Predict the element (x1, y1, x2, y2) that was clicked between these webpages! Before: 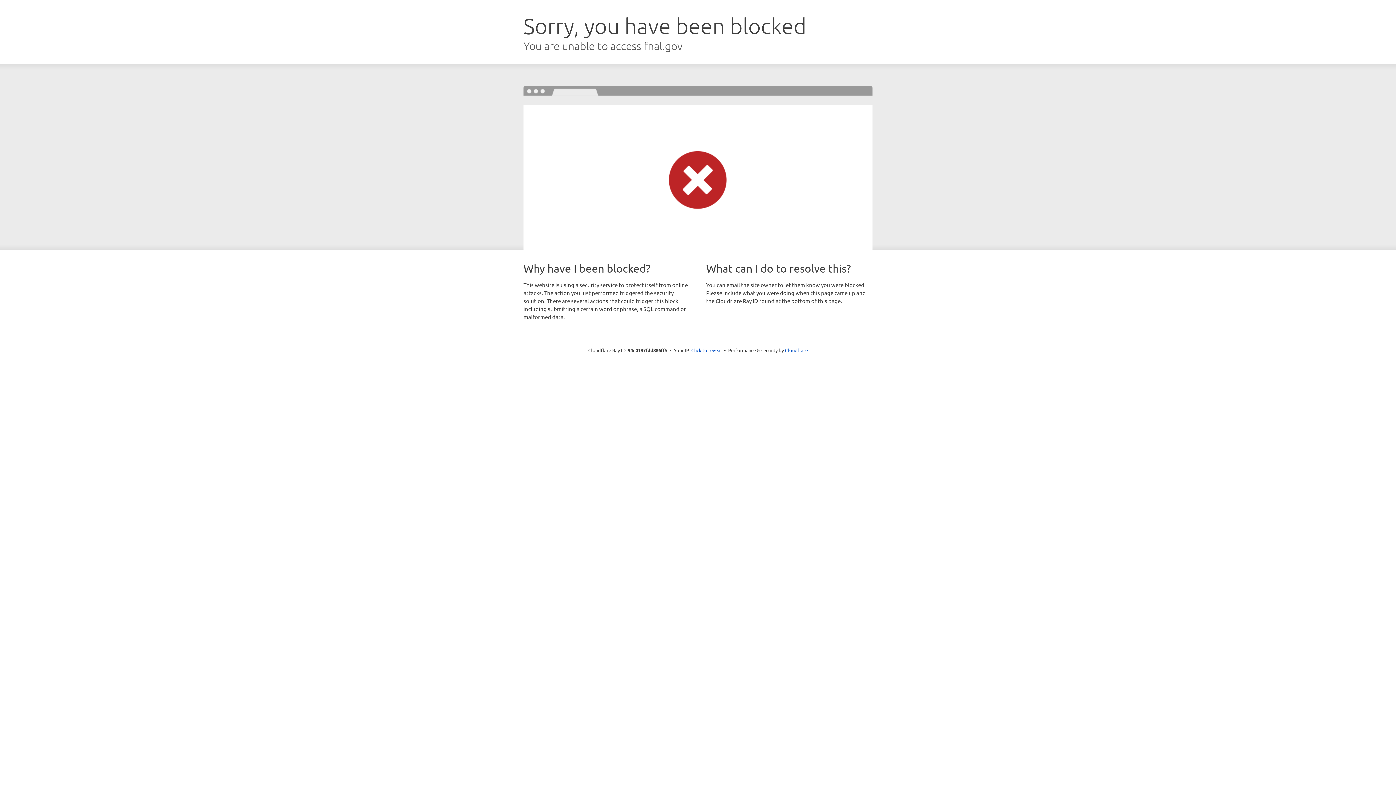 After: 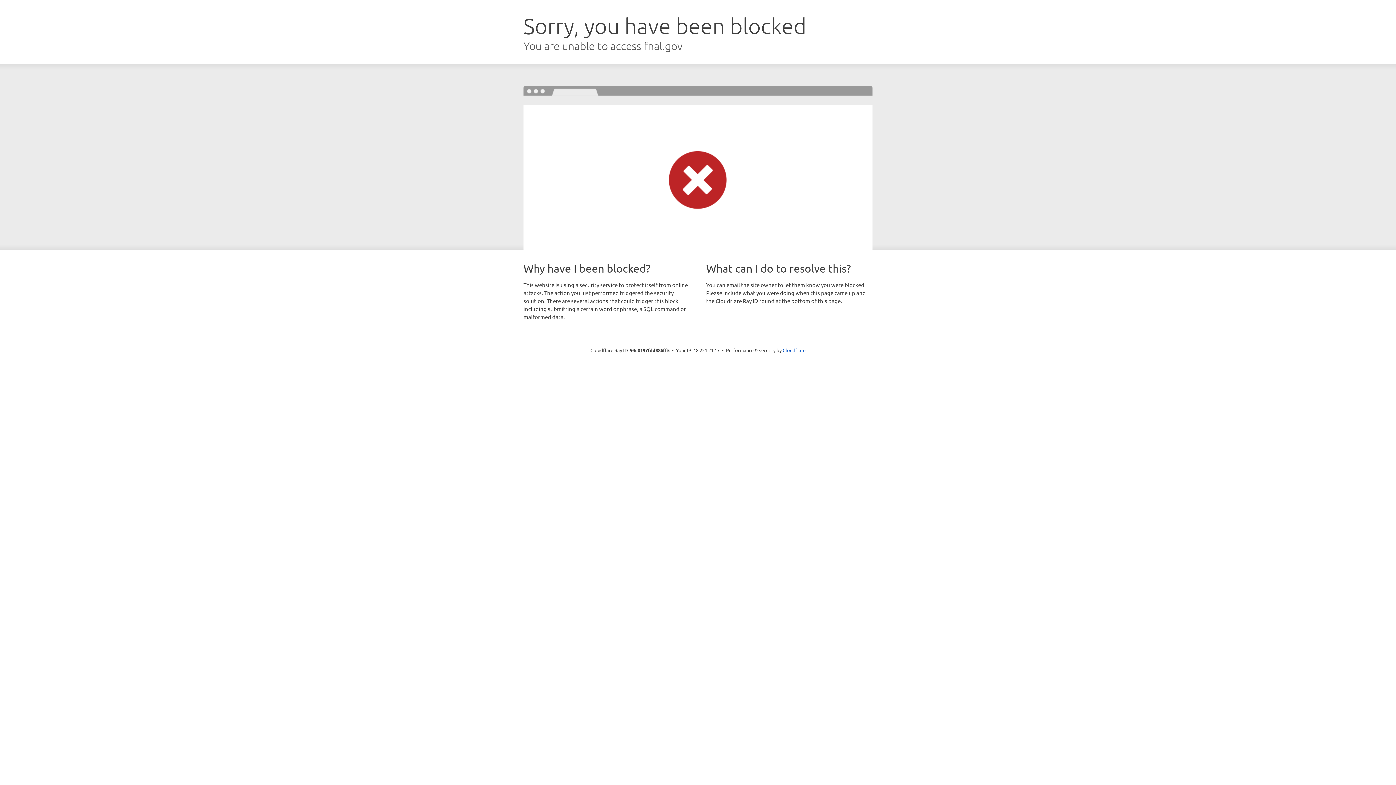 Action: label: Click to reveal bbox: (691, 346, 722, 353)